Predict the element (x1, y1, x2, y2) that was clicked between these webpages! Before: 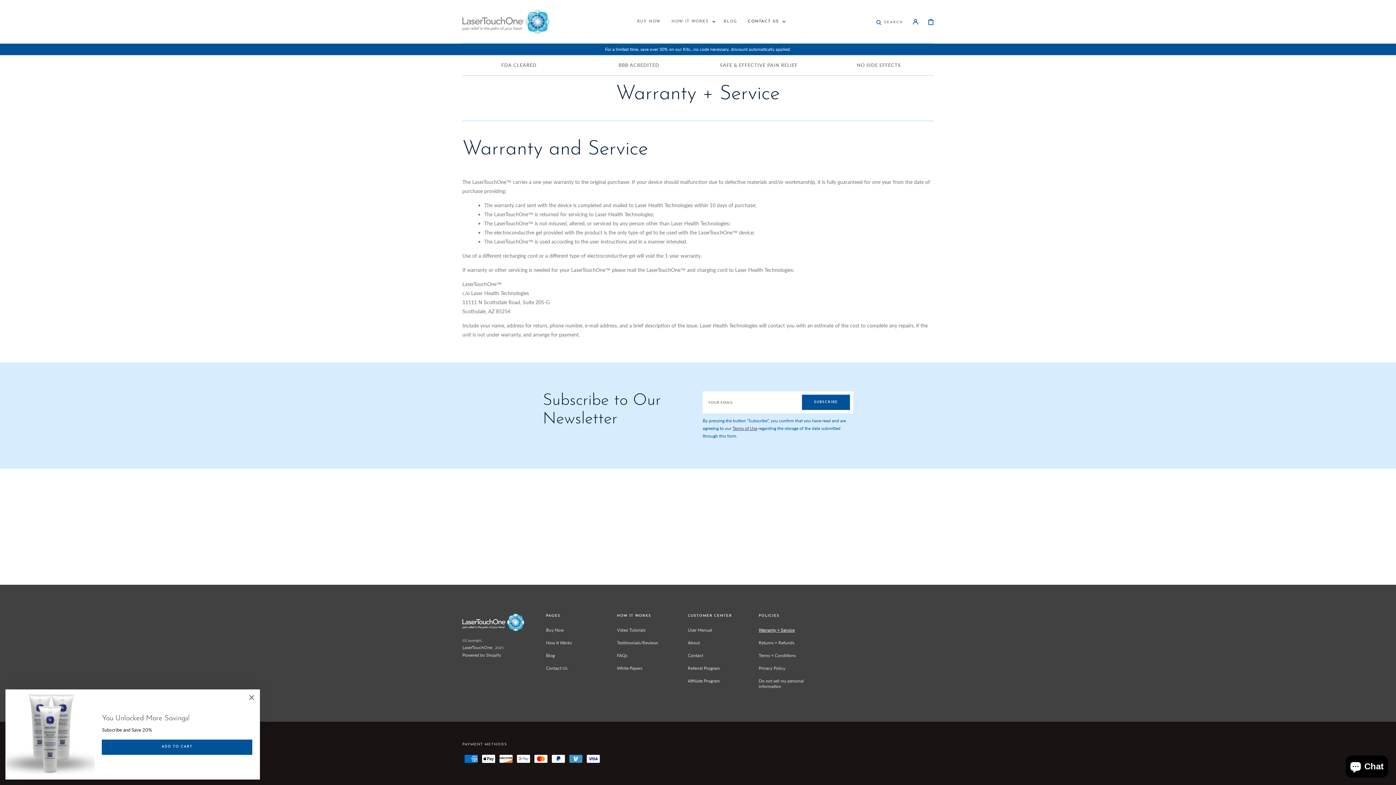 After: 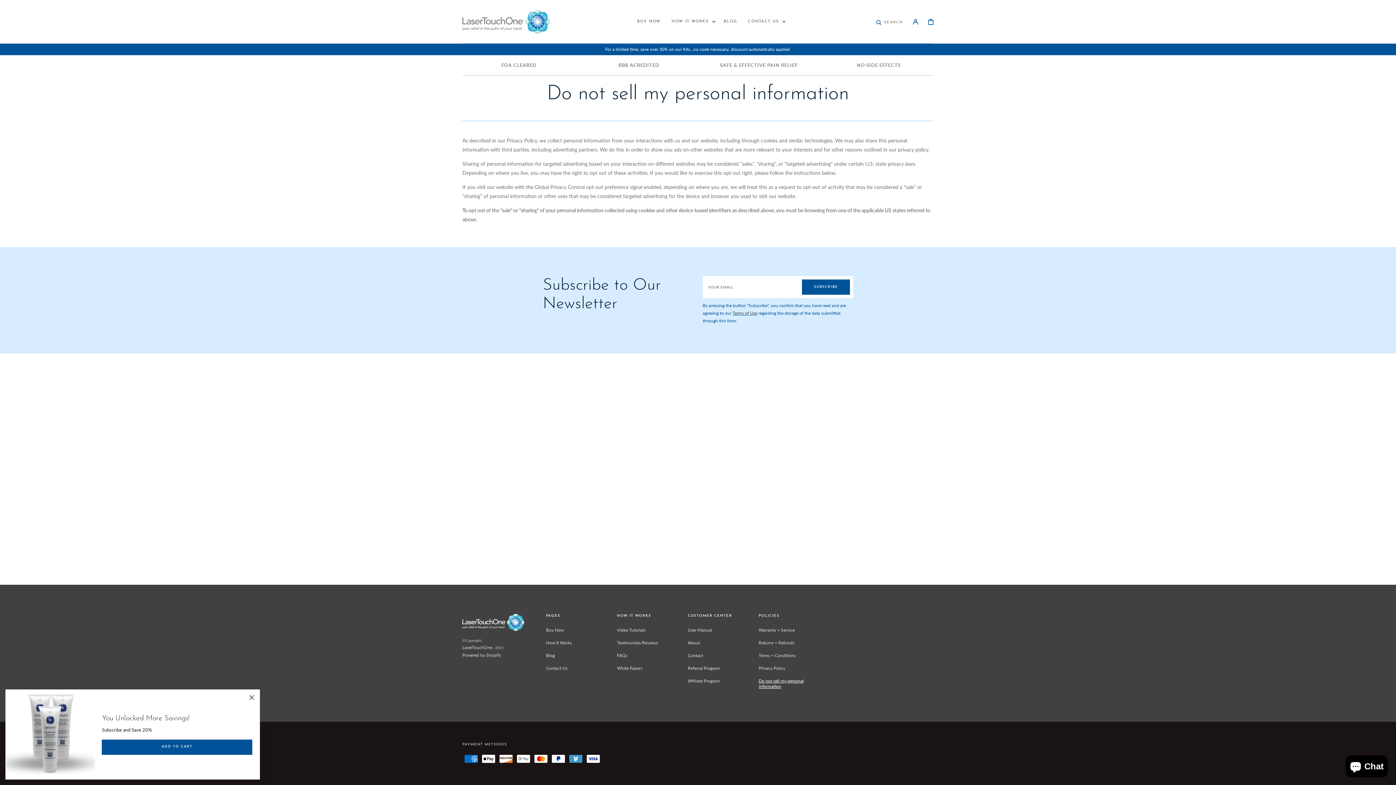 Action: bbox: (758, 674, 808, 693) label: Do not sell my personal information